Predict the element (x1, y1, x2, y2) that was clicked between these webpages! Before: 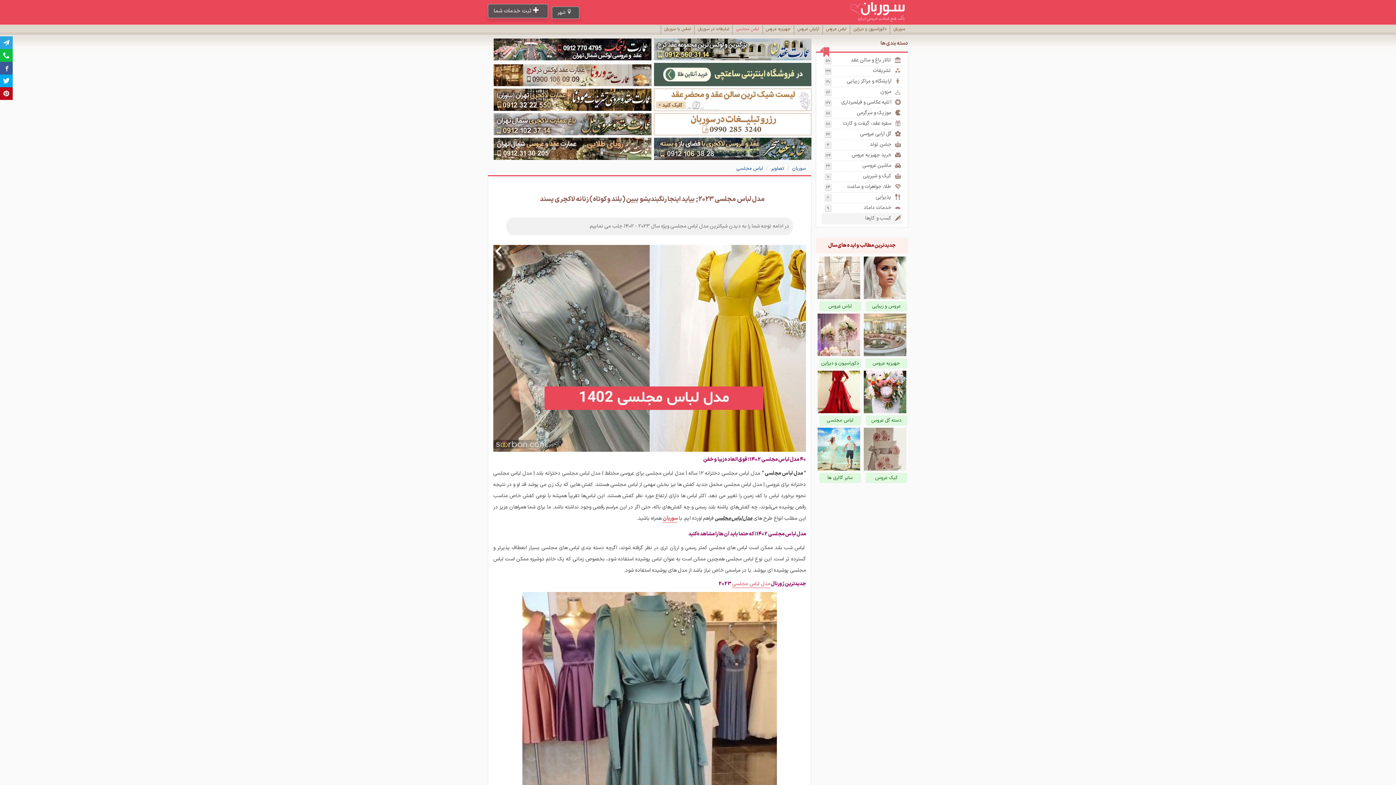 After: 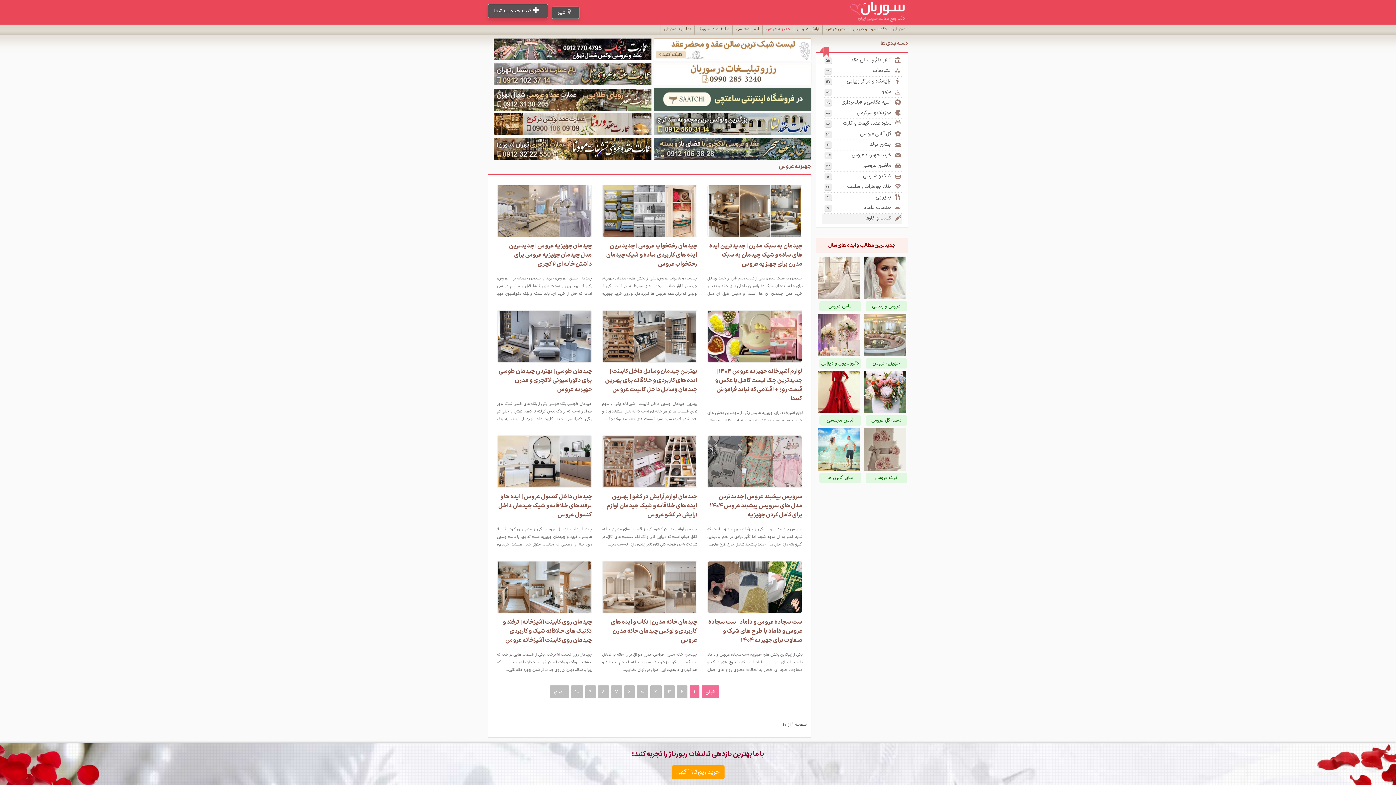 Action: label: جهیزیه عروس bbox: (763, 27, 793, 34)